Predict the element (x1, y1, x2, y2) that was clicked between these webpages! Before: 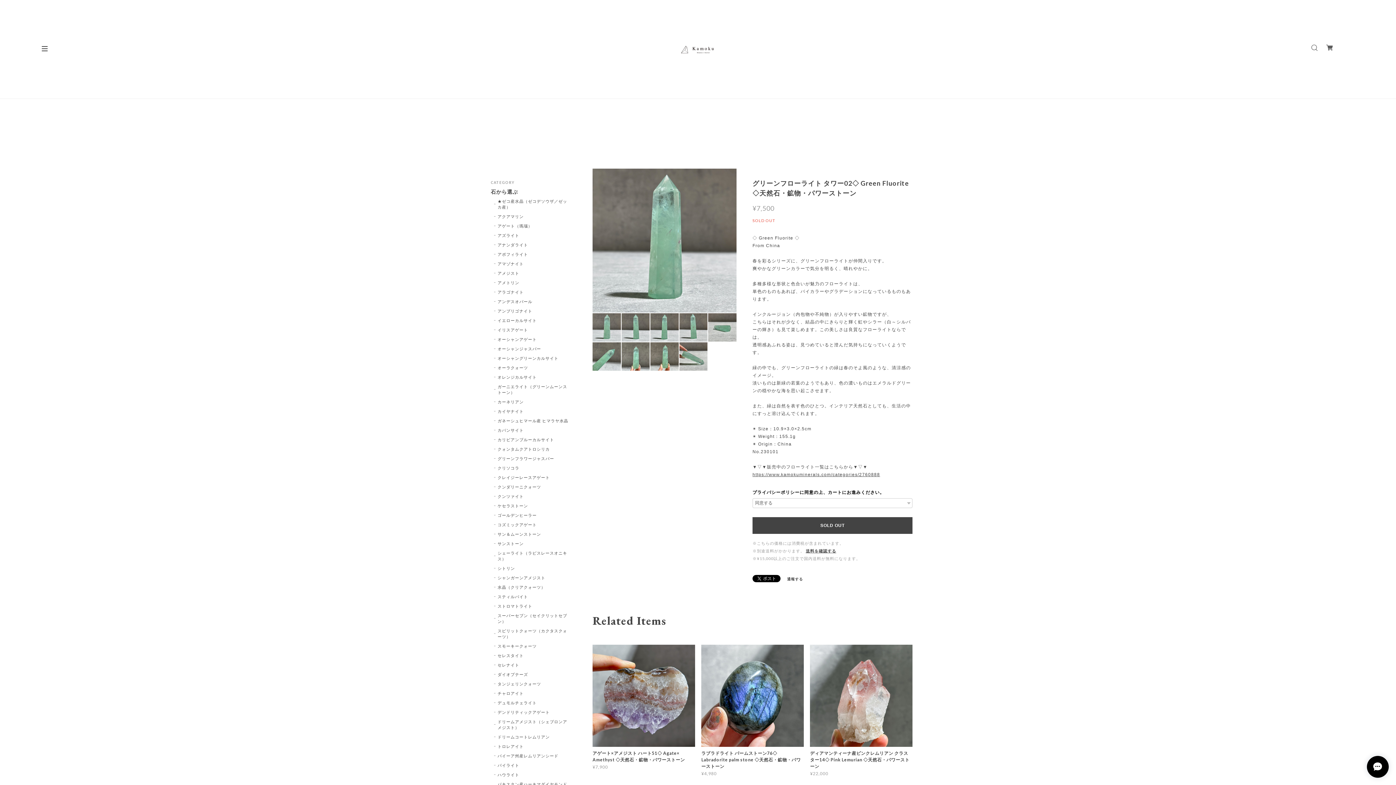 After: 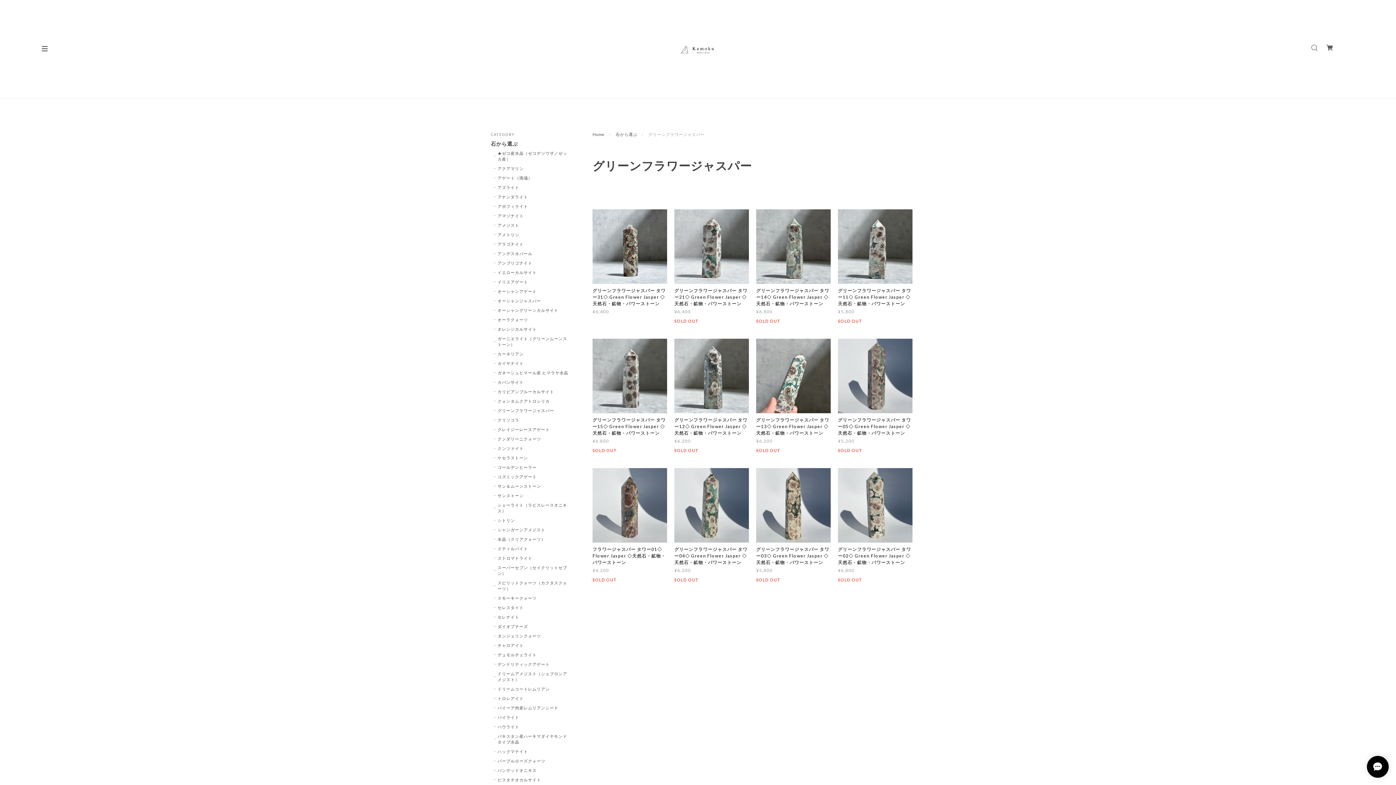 Action: label: グリーンフラワージャスパー bbox: (494, 456, 554, 461)